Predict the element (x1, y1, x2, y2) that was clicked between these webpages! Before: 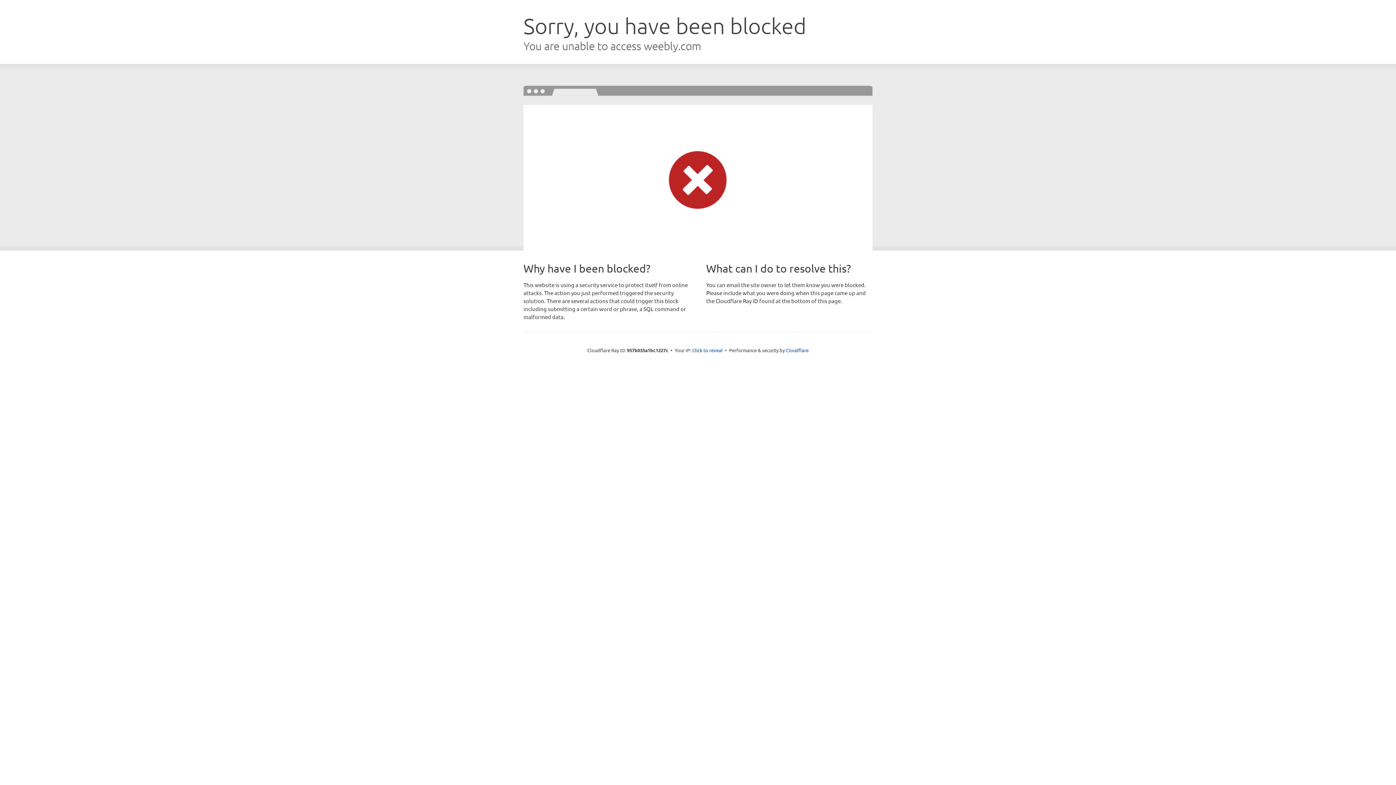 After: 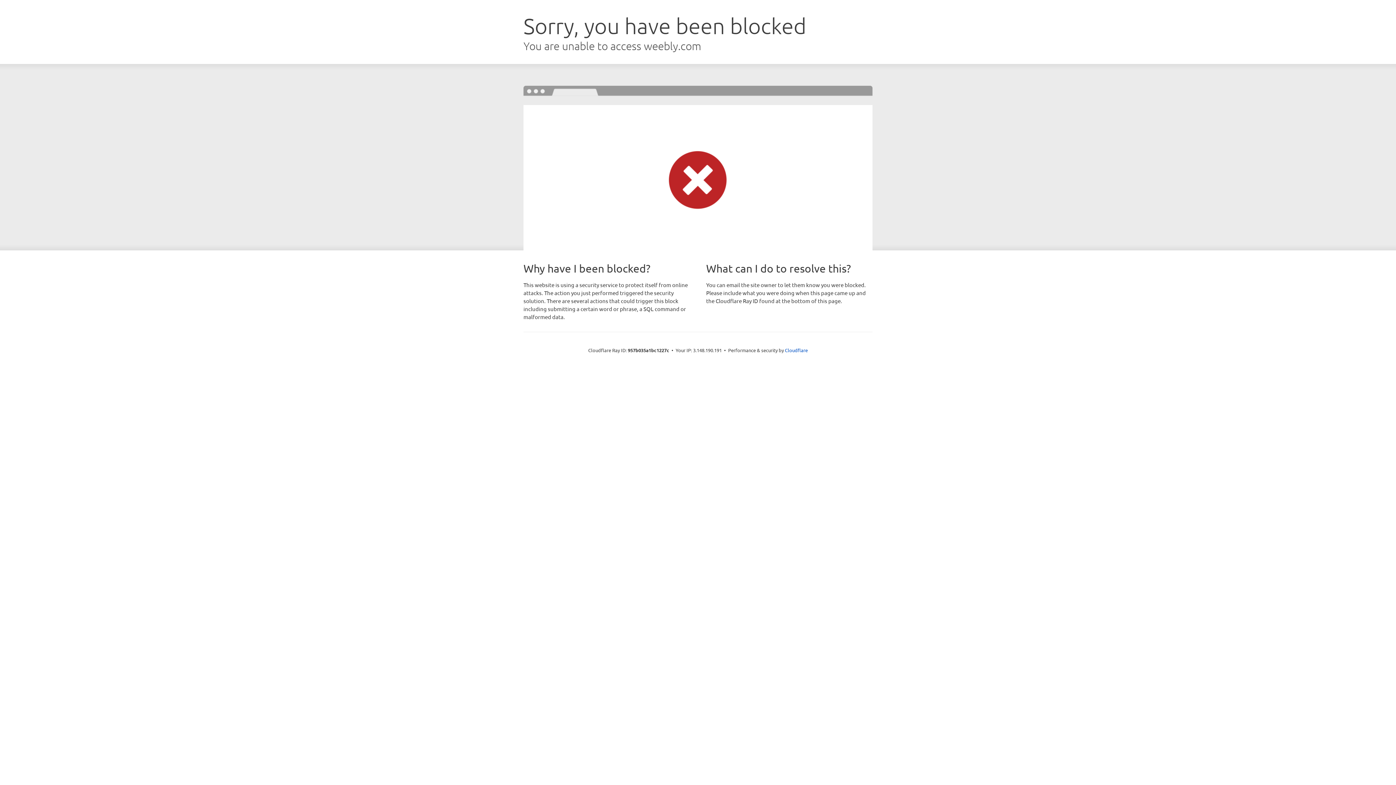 Action: label: Click to reveal bbox: (692, 346, 722, 353)